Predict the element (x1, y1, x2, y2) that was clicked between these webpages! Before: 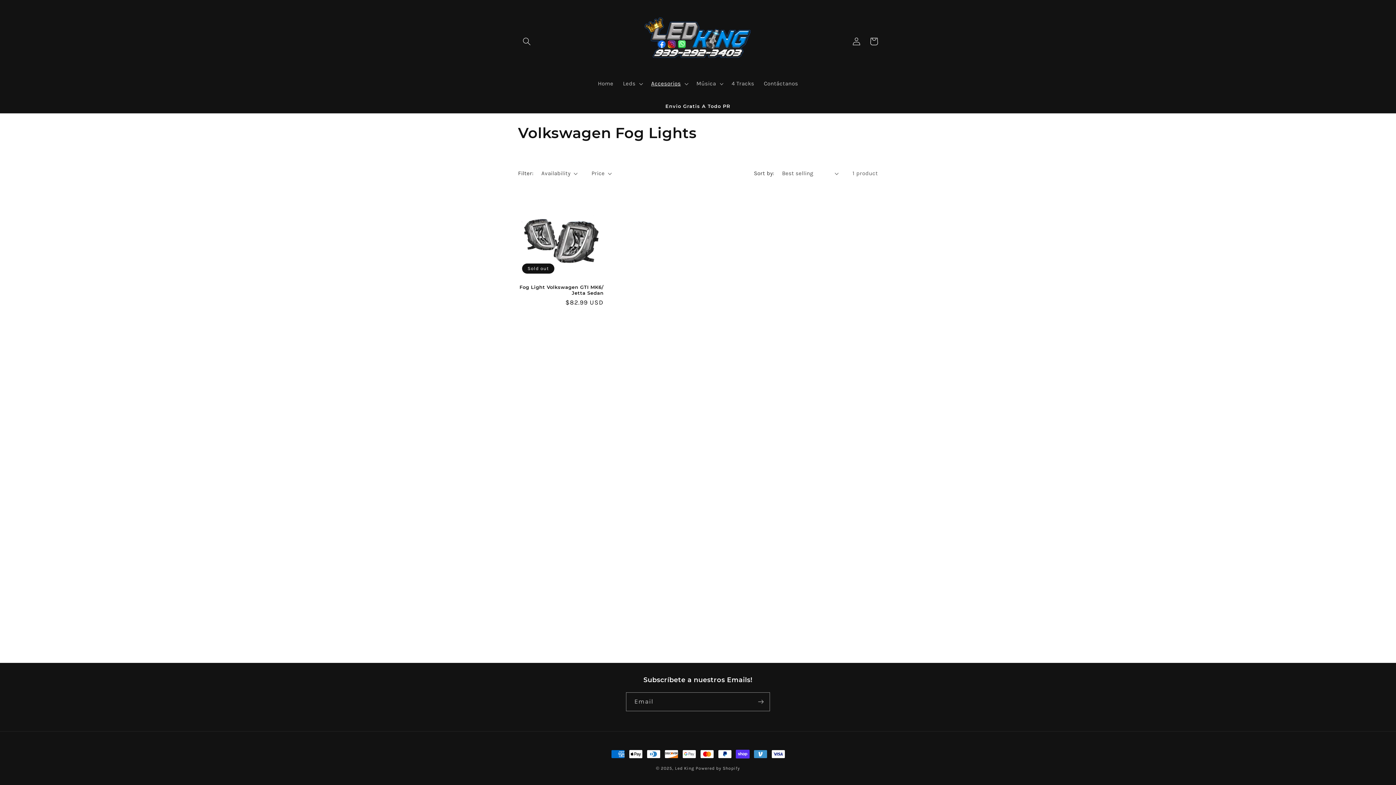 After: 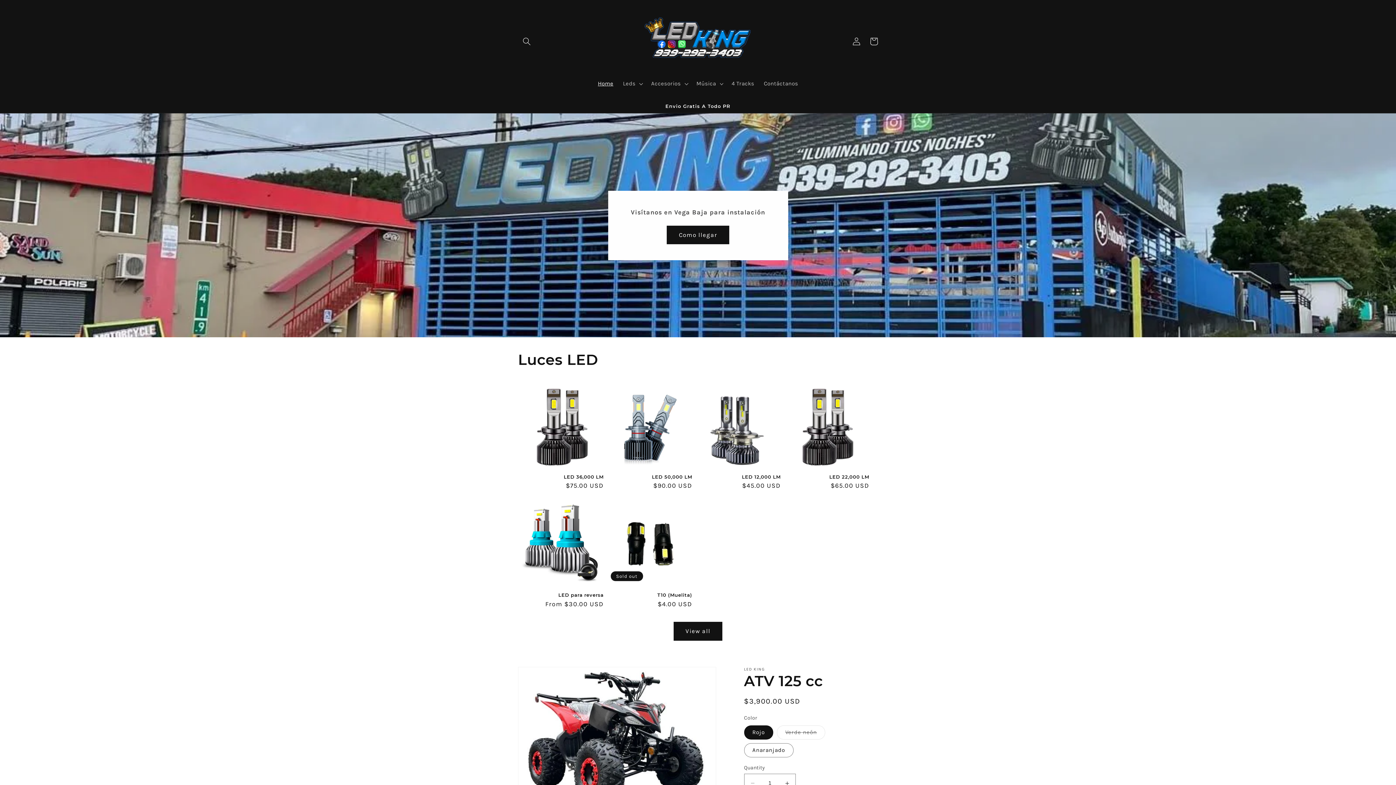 Action: bbox: (675, 766, 695, 771) label: Led King 